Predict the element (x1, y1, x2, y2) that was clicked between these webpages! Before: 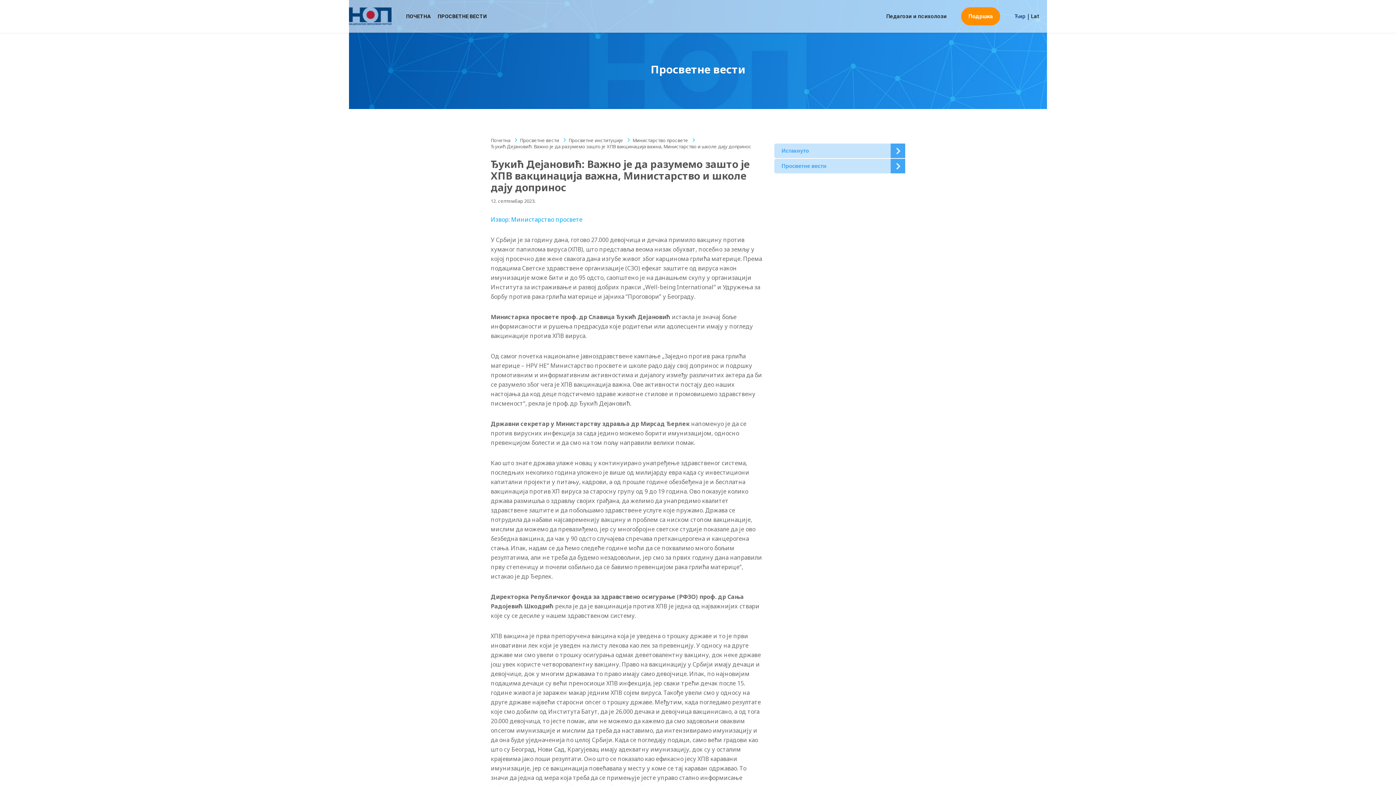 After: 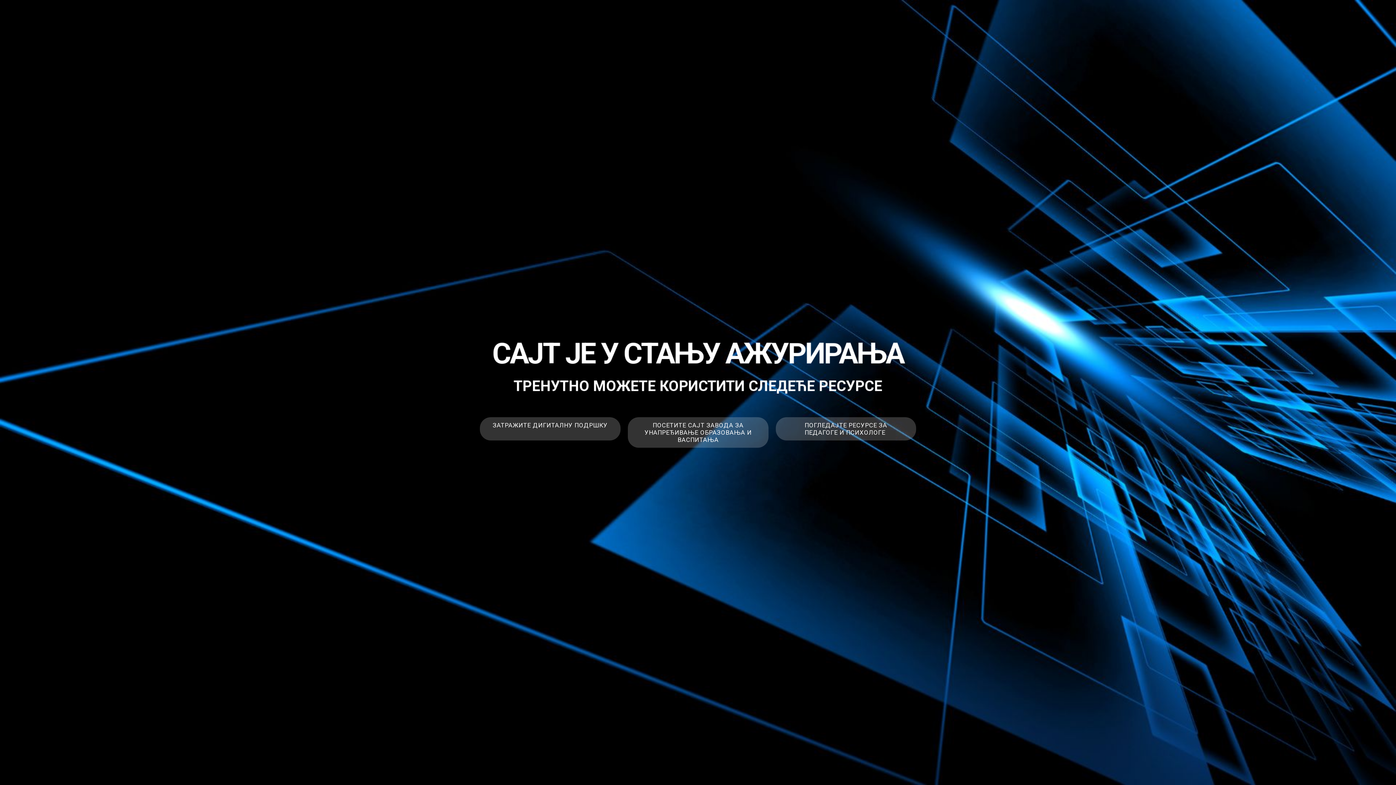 Action: bbox: (490, 137, 510, 143) label: Почетна